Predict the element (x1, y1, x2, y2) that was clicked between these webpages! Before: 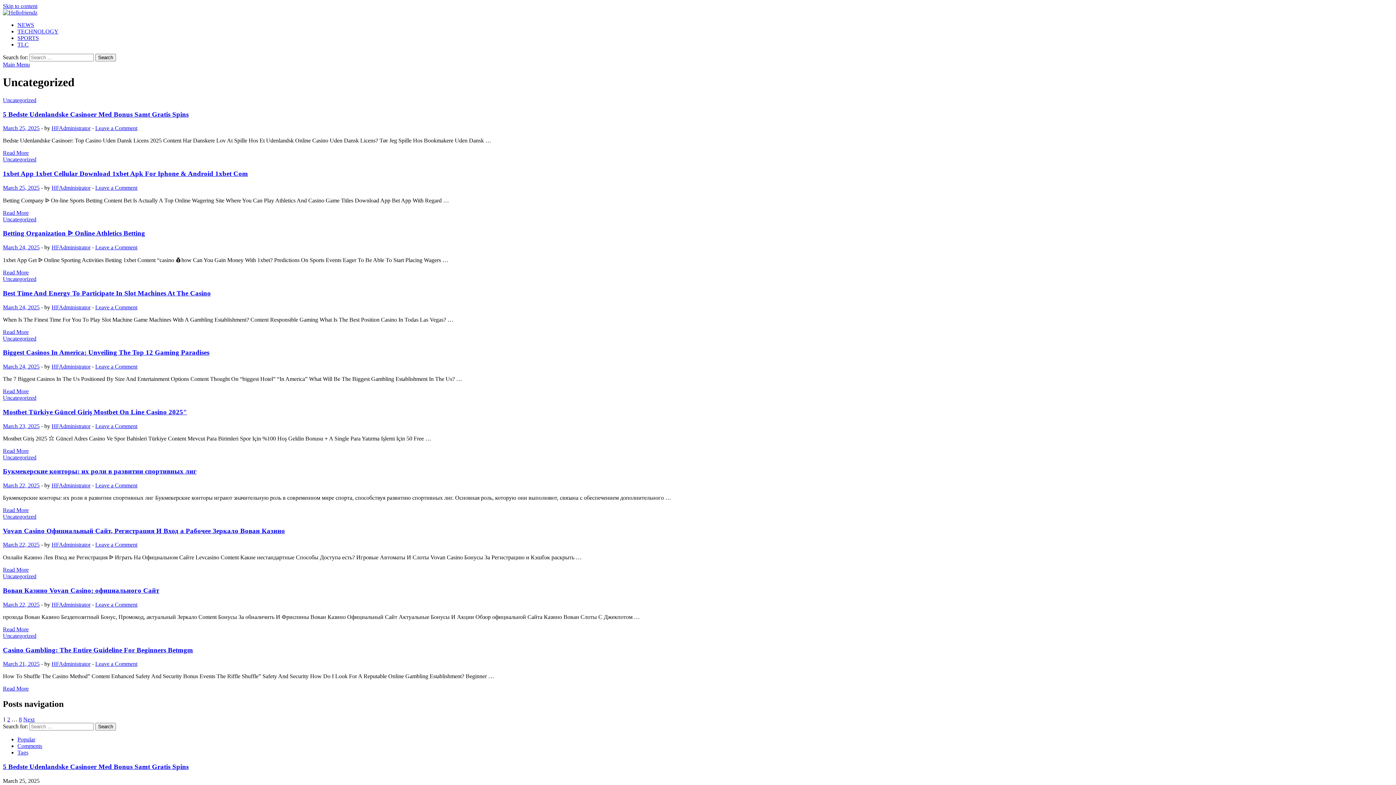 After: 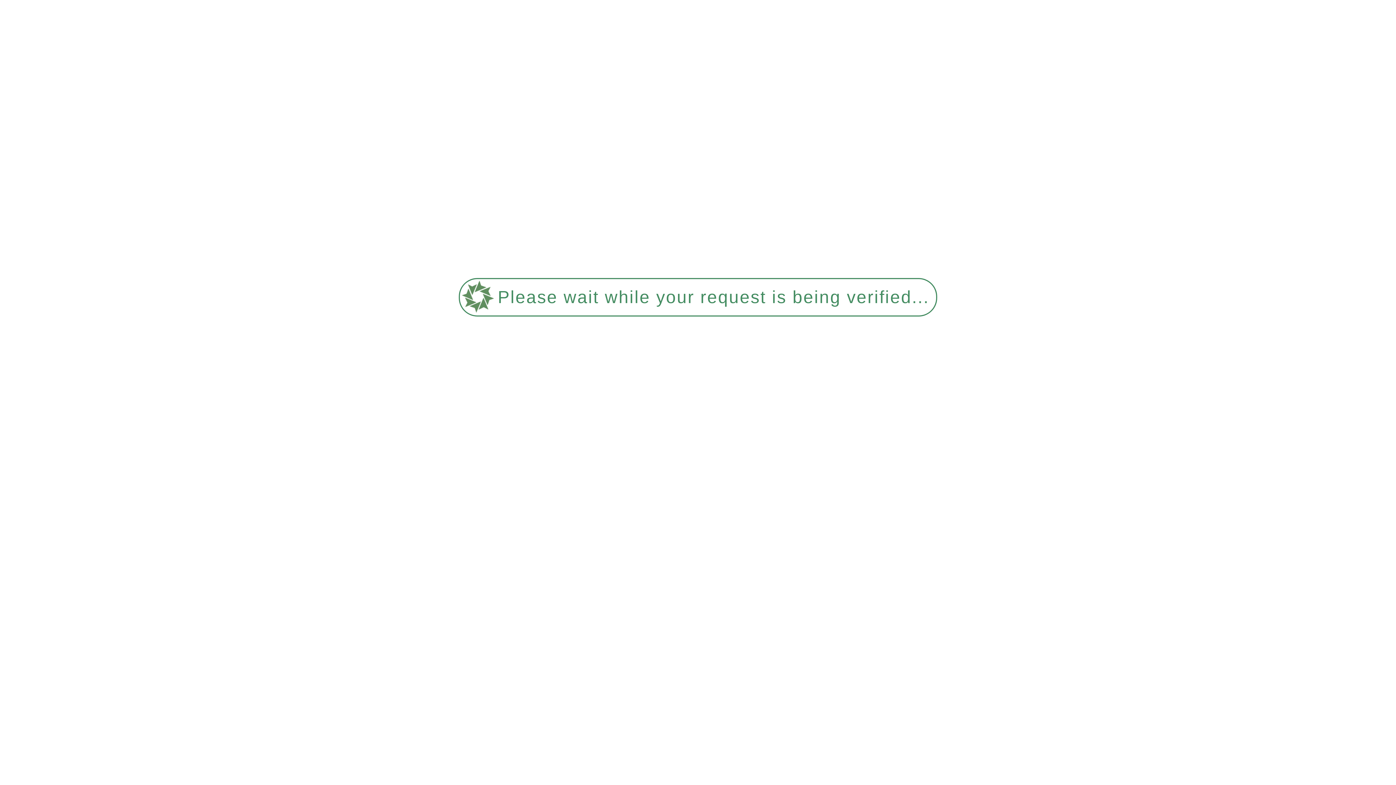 Action: bbox: (18, 716, 21, 722) label: 8